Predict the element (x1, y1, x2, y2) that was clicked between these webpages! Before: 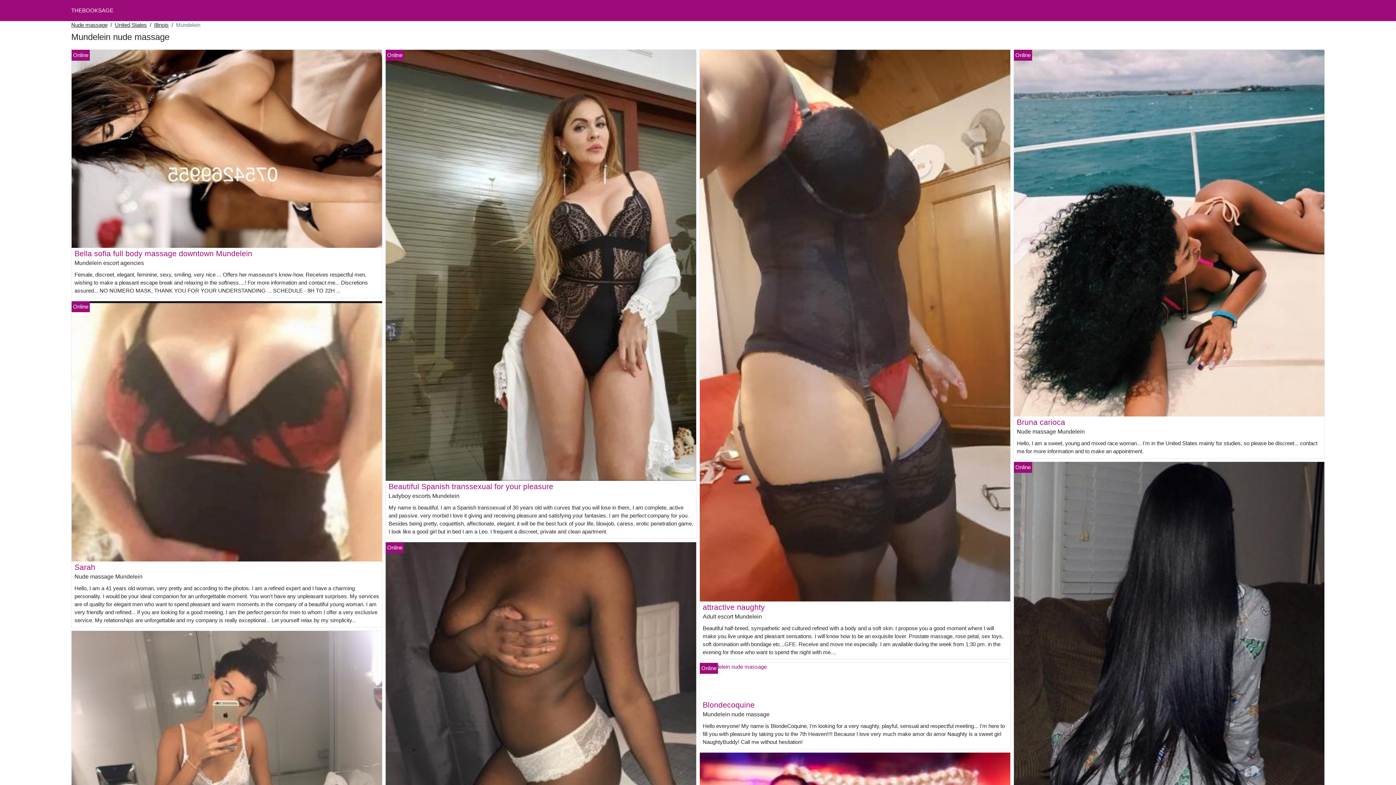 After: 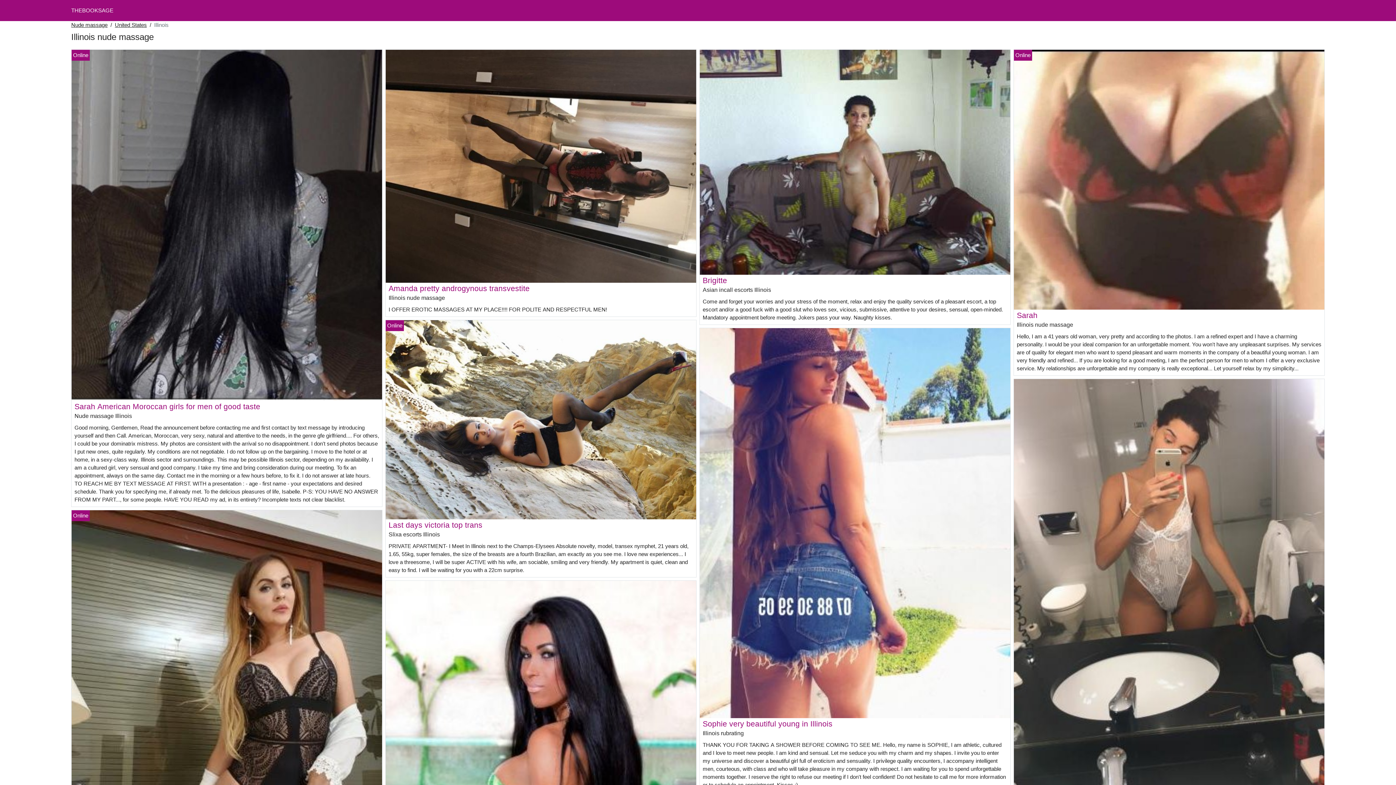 Action: label: Illinois bbox: (154, 21, 168, 29)